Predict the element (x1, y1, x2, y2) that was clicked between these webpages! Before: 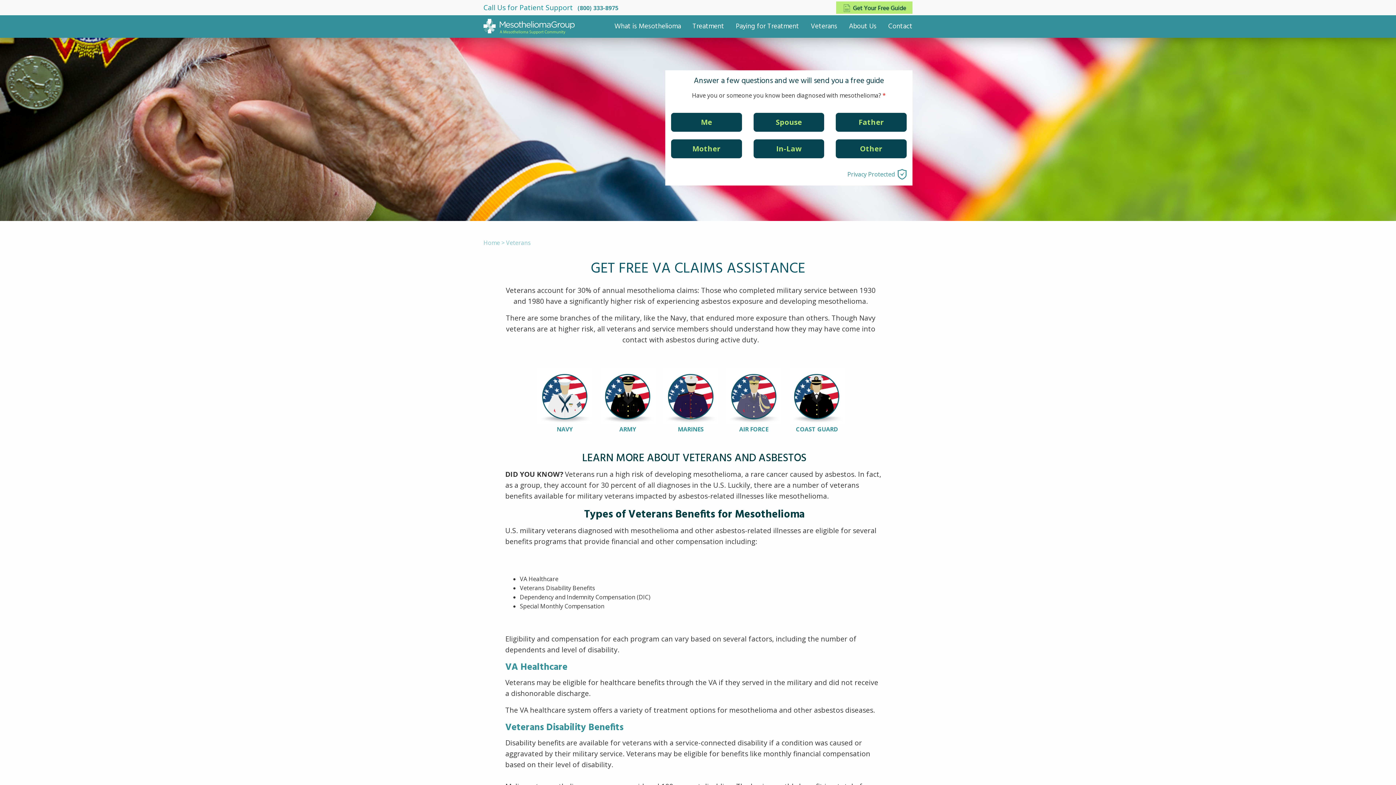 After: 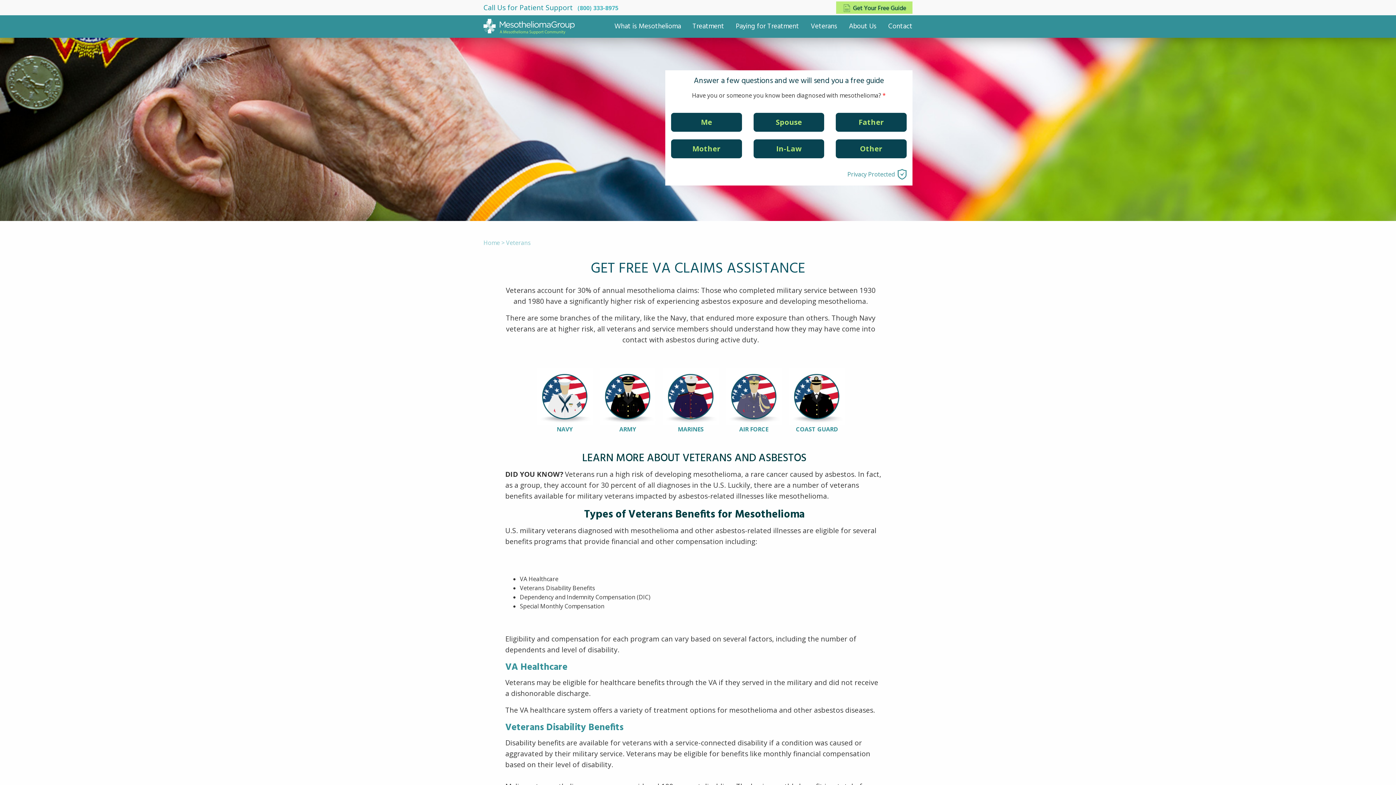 Action: bbox: (574, 4, 618, 12) label: (800) 333-8975